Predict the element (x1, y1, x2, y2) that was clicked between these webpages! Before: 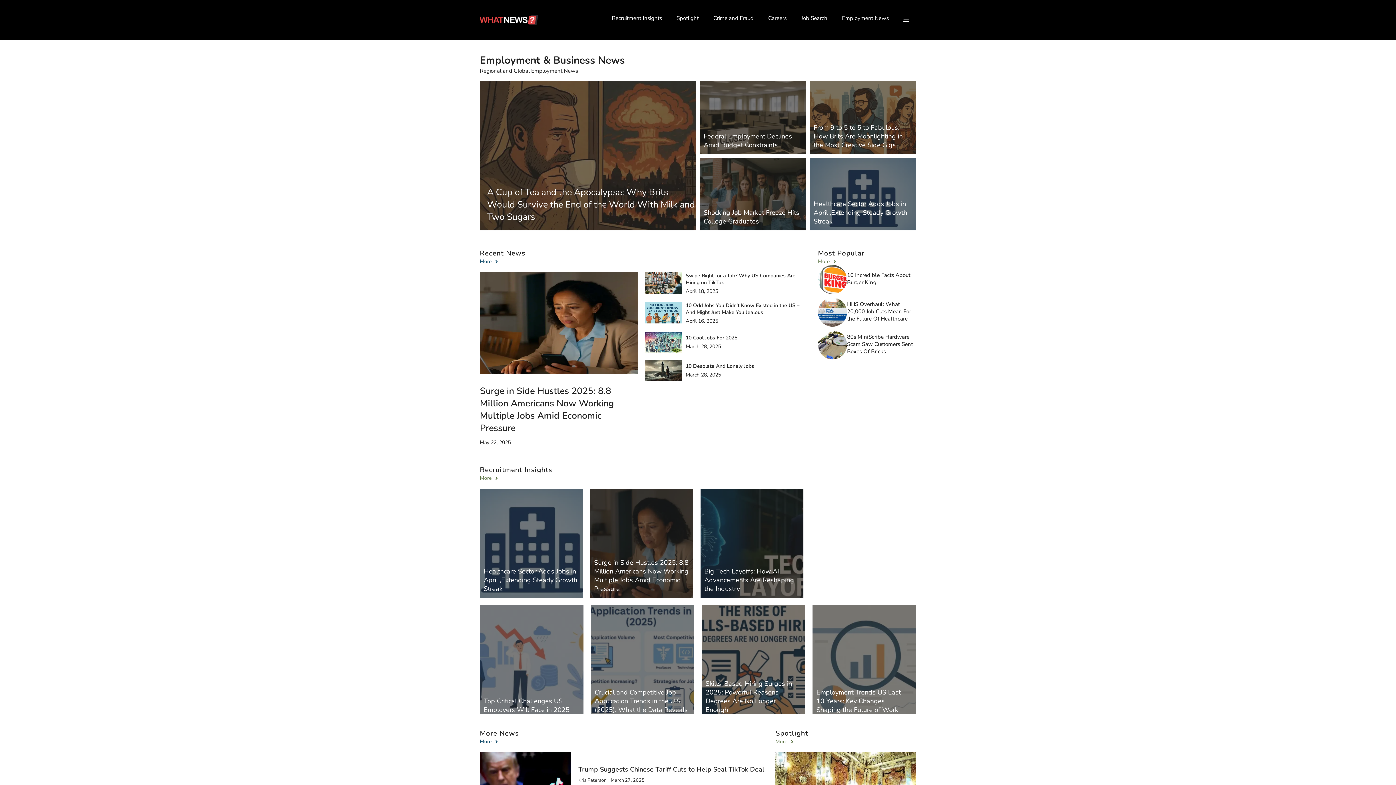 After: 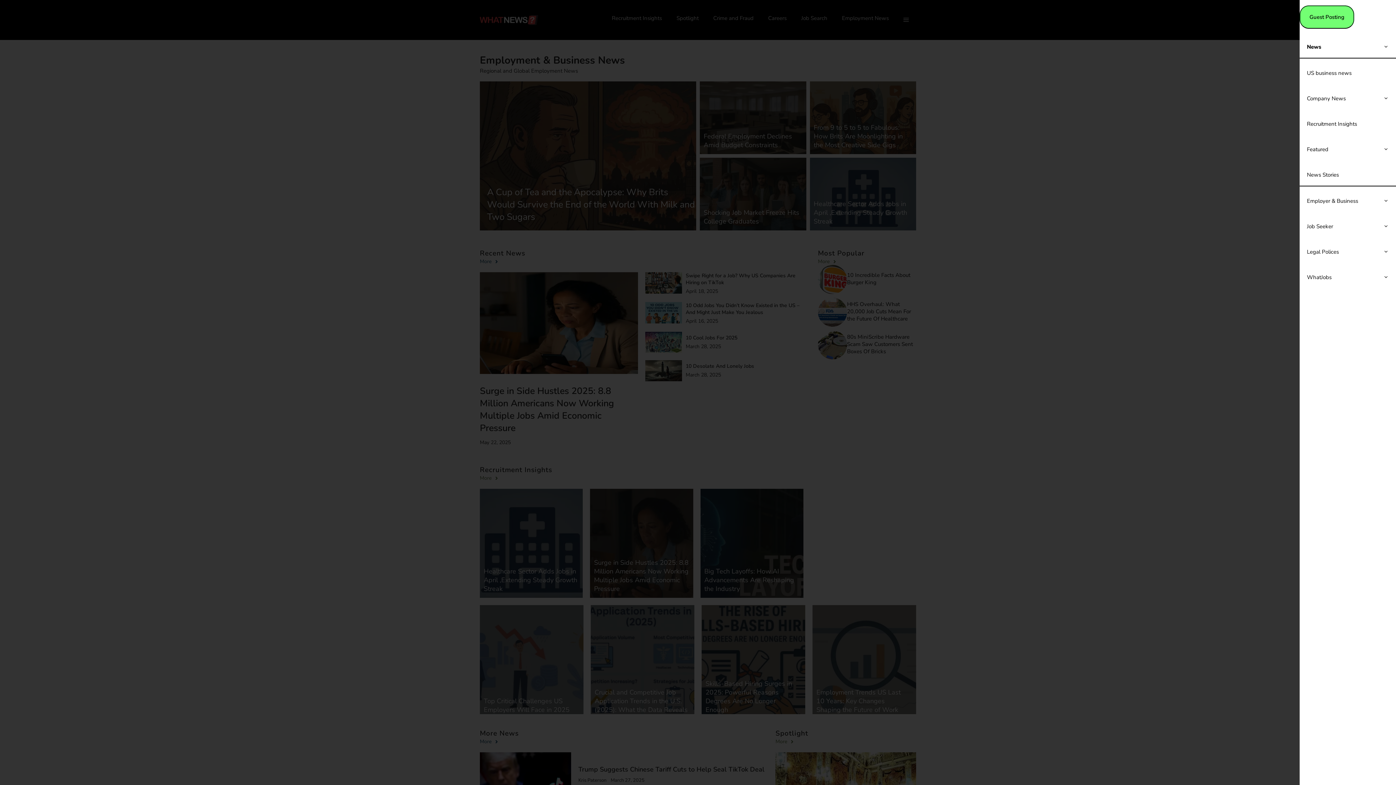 Action: label: Open Off-Canvas Panel bbox: (896, 9, 916, 30)